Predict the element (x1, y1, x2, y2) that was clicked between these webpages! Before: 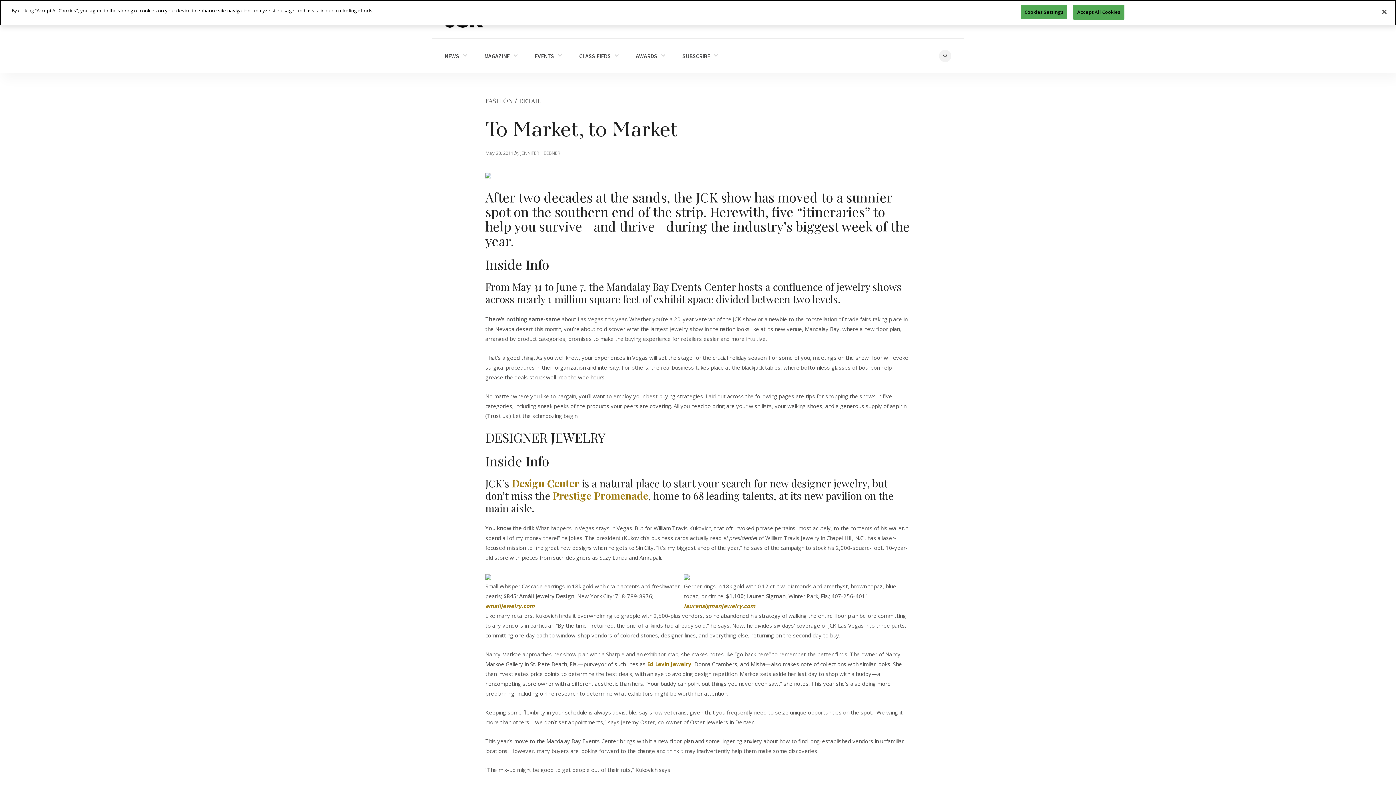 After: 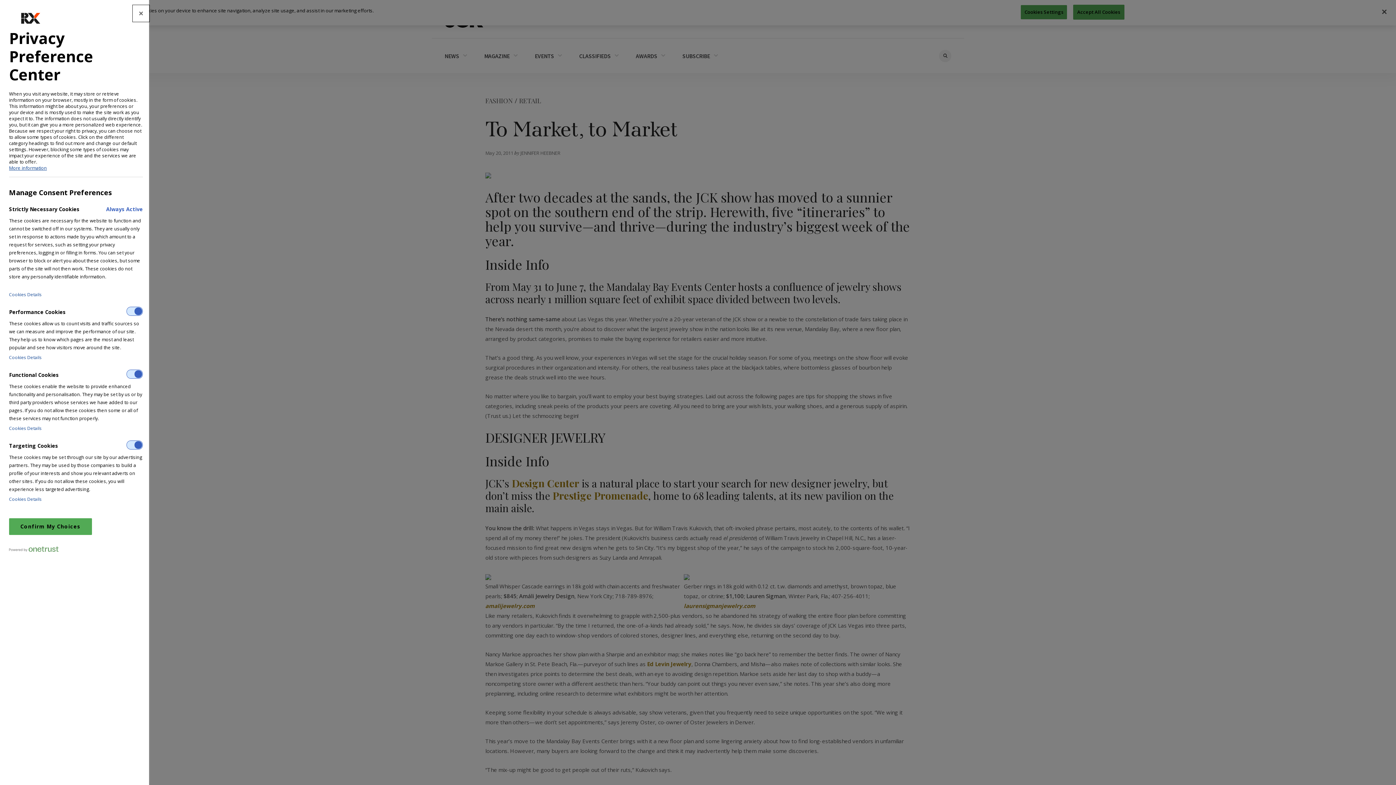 Action: label: Cookies Settings bbox: (1021, 5, 1067, 19)